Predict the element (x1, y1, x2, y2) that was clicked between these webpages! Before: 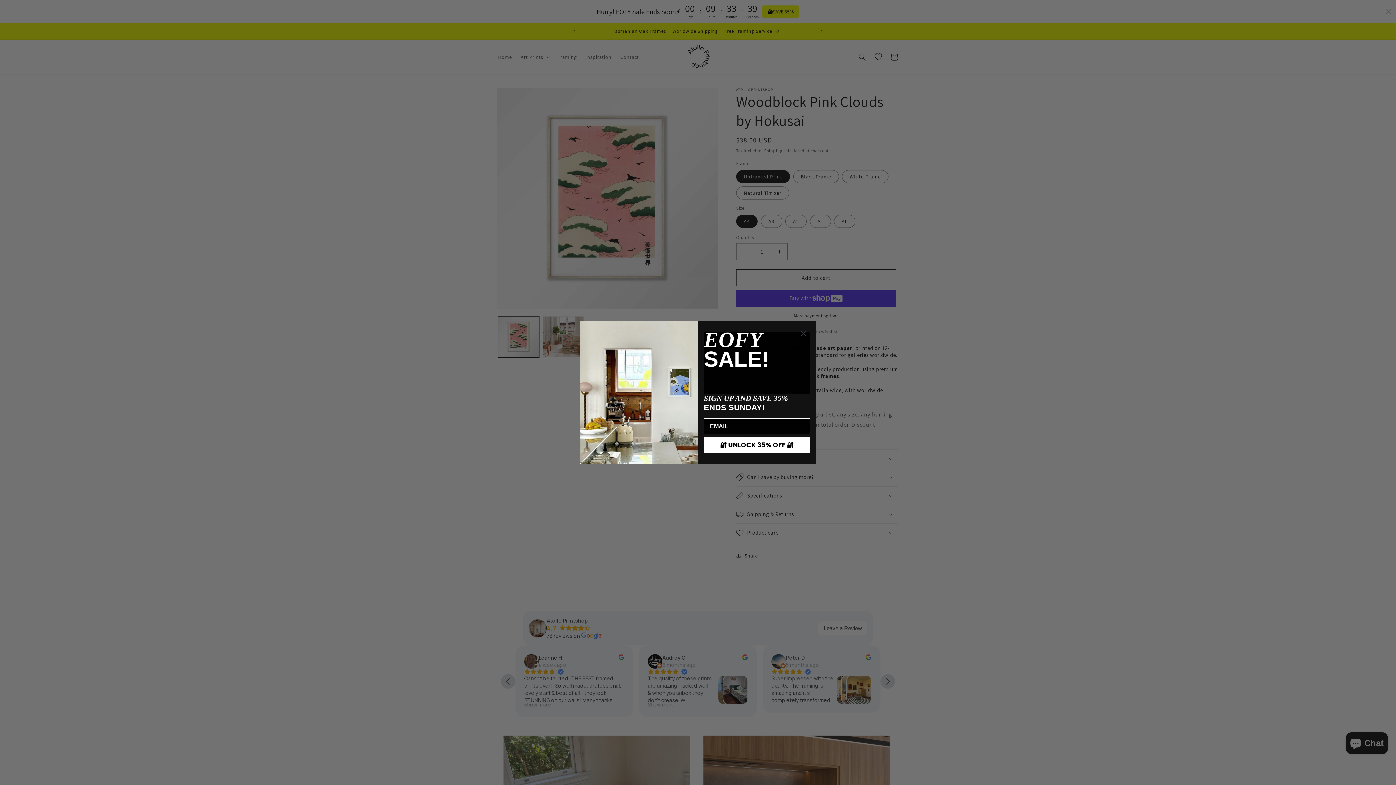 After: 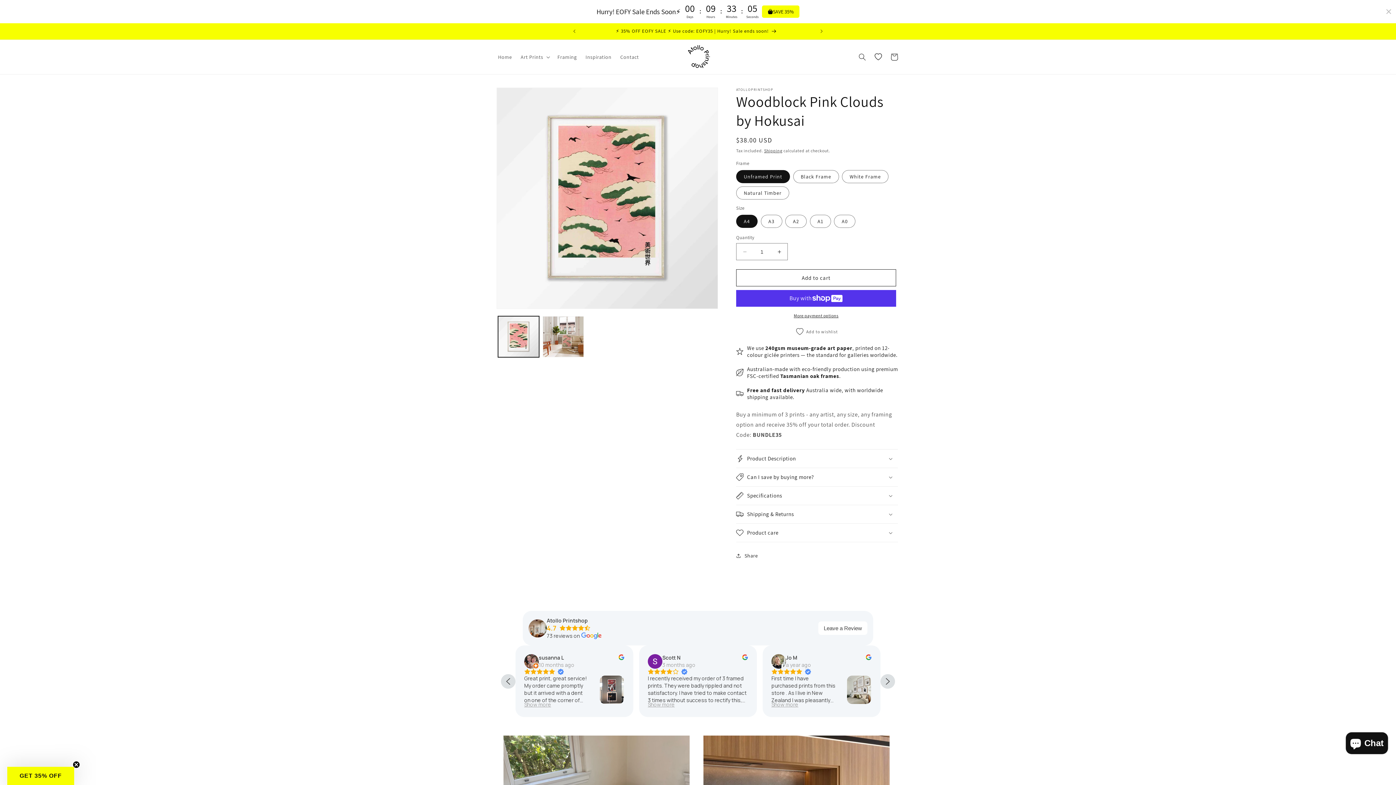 Action: bbox: (797, 327, 810, 340) label: Close dialog